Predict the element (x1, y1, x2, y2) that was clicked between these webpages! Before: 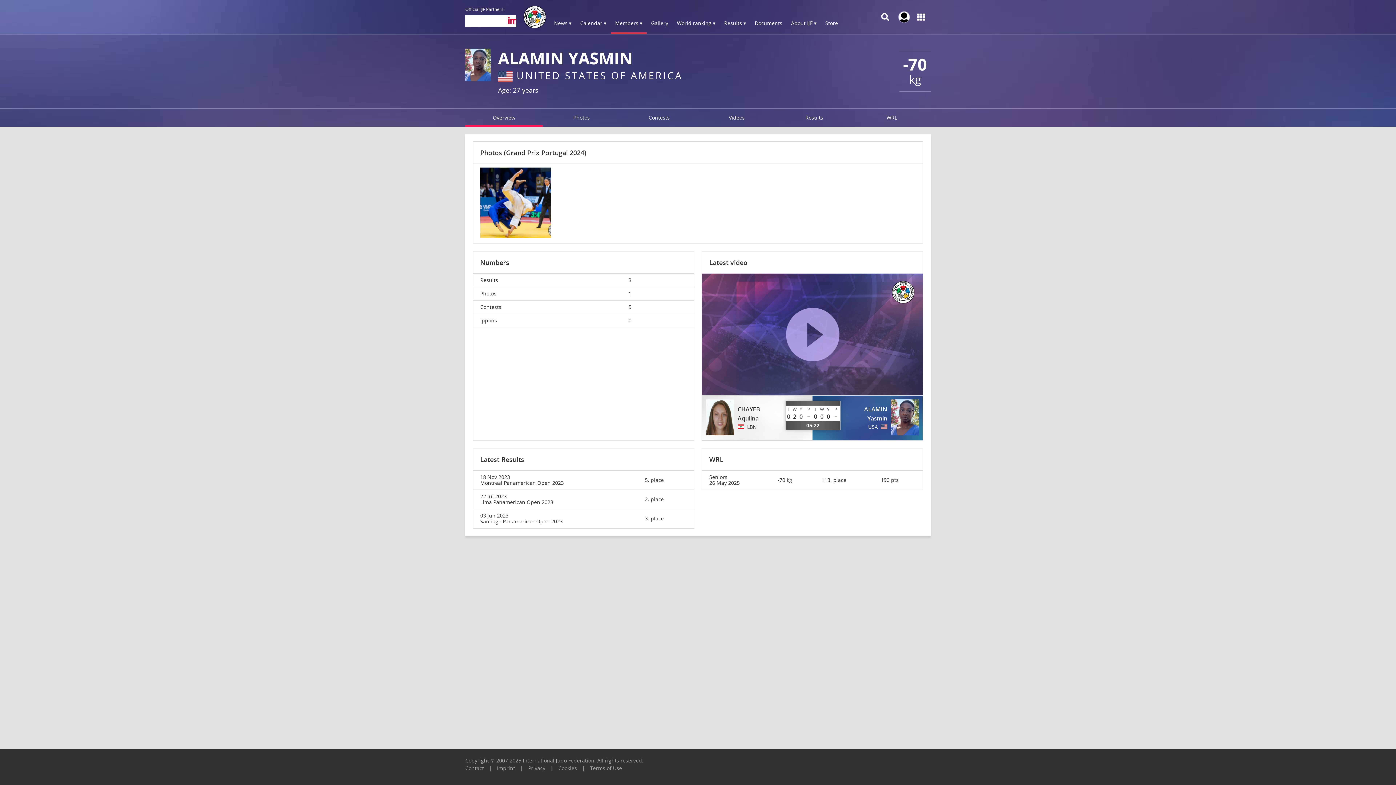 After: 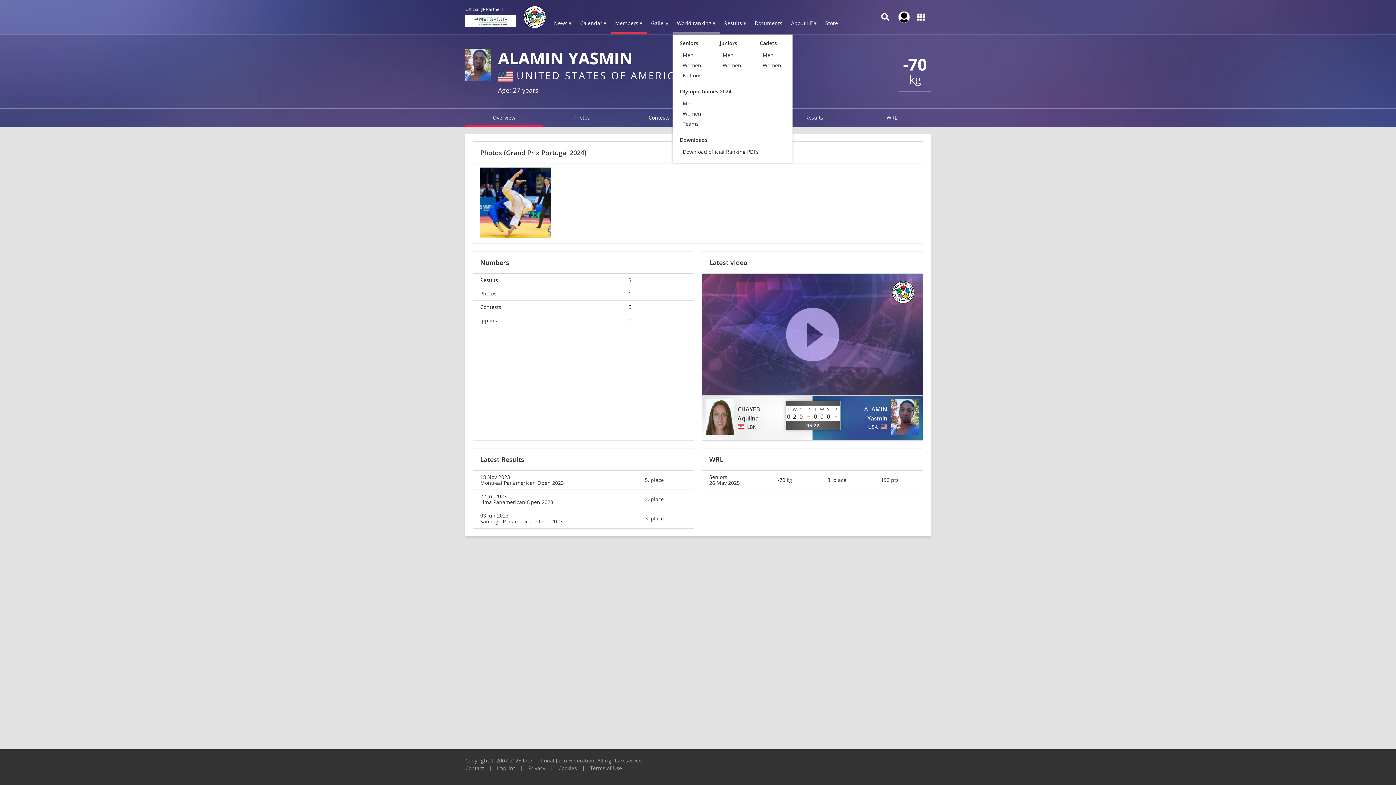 Action: bbox: (672, 13, 720, 34) label: World ranking ▾